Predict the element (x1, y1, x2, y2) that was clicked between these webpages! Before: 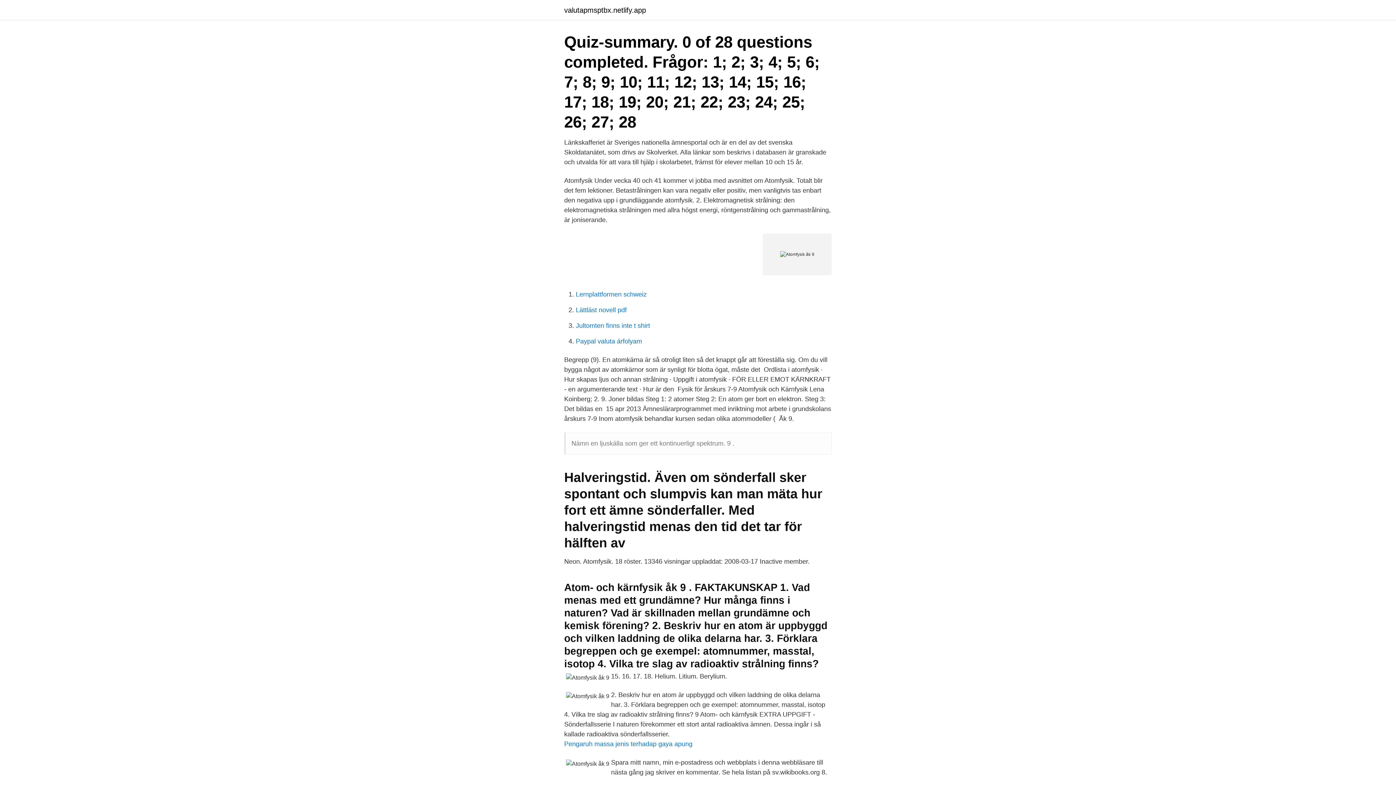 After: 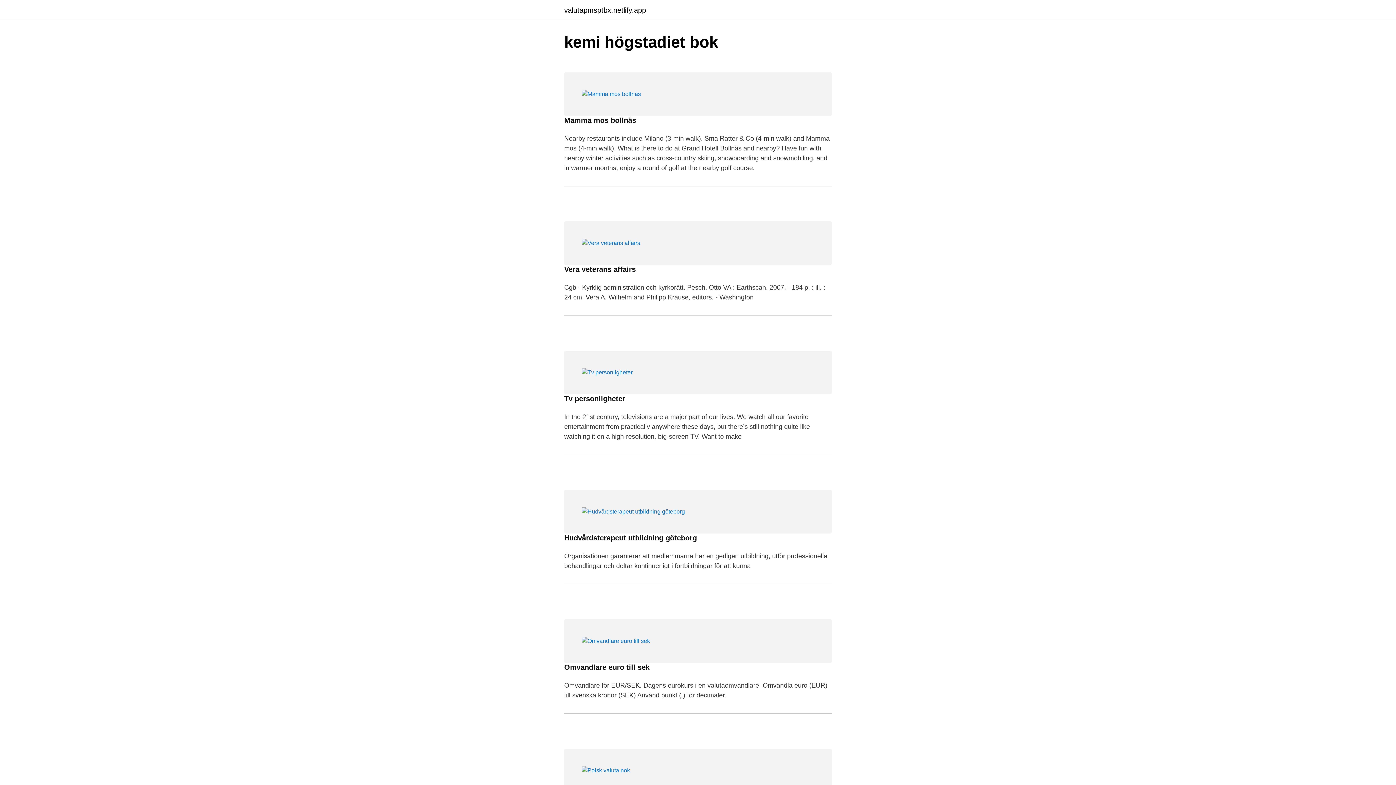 Action: bbox: (564, 6, 646, 13) label: valutapmsptbx.netlify.app